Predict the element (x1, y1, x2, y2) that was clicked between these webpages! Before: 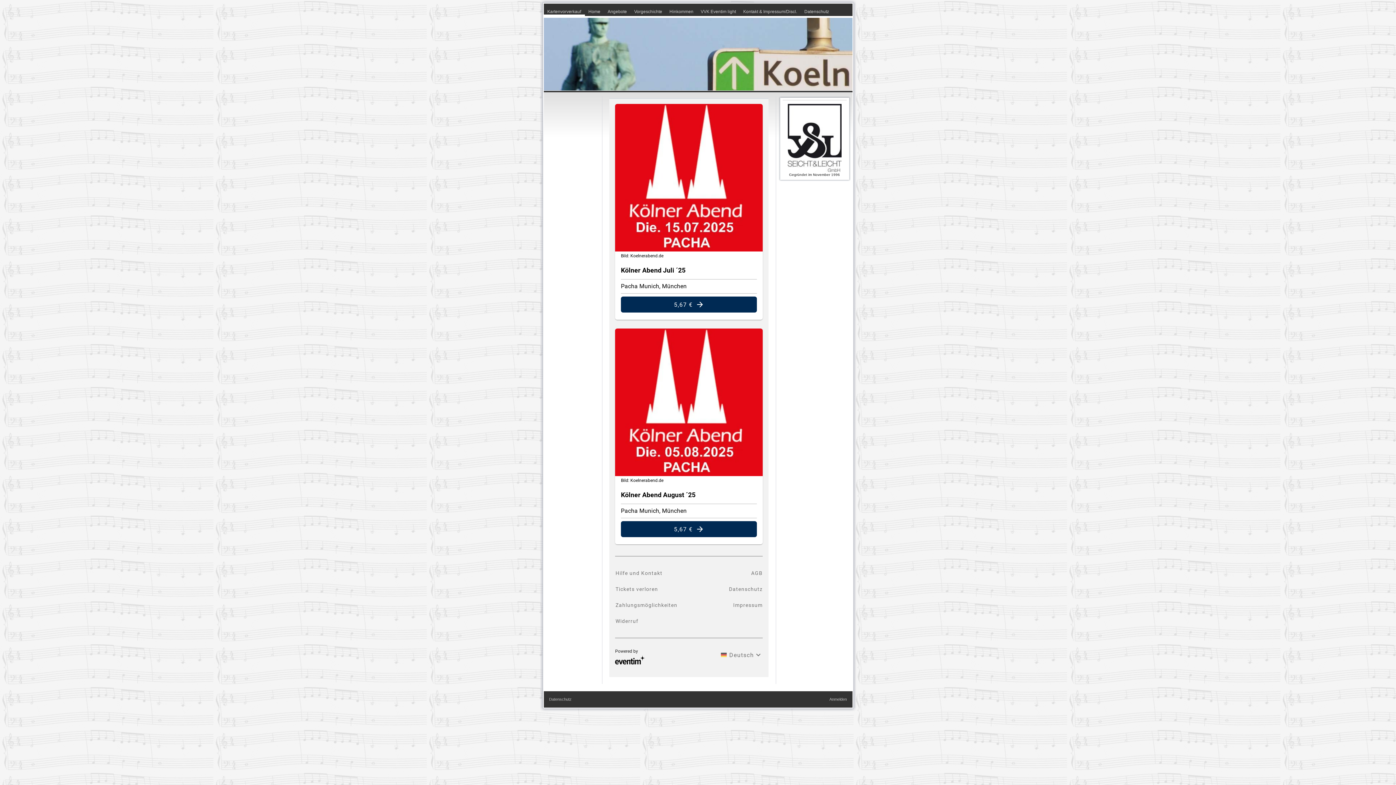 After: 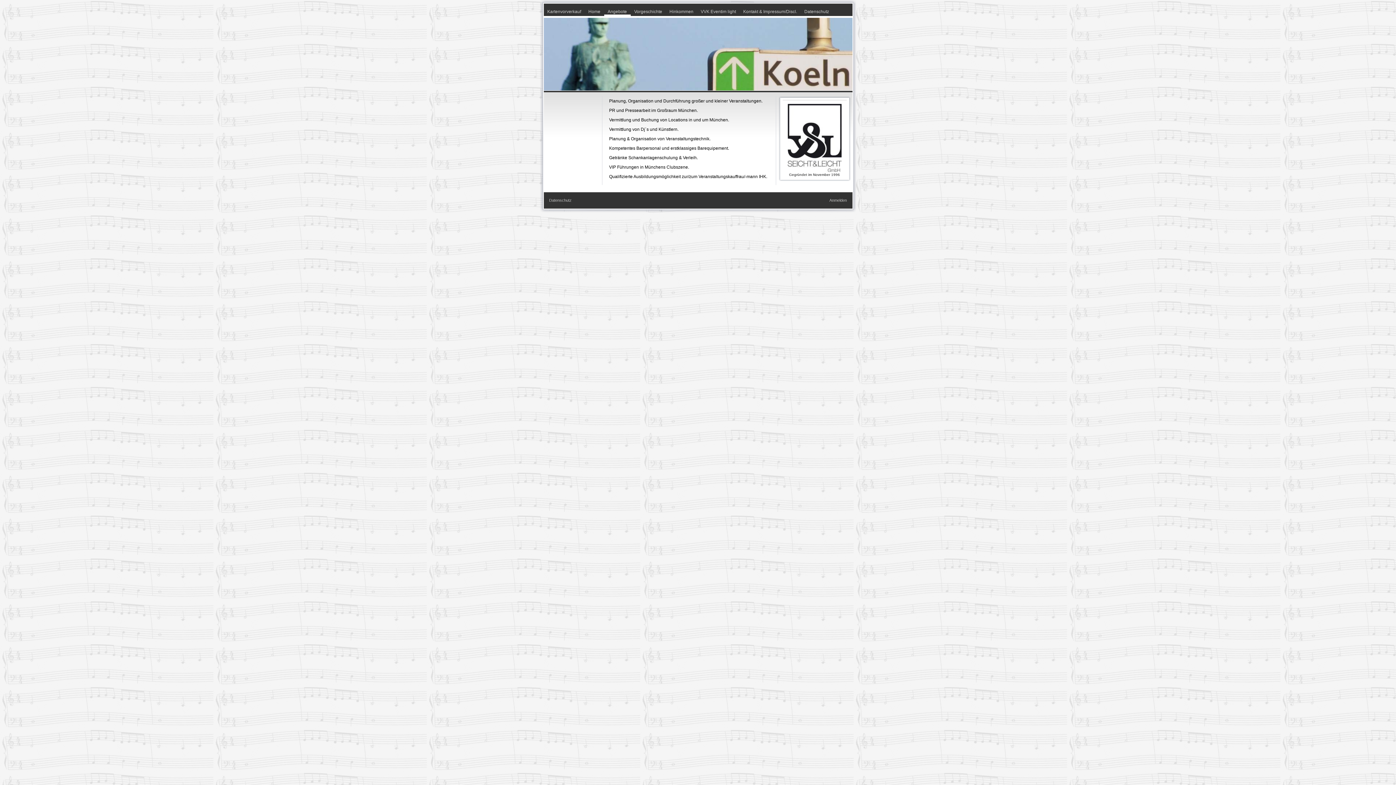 Action: label: Angebote bbox: (604, 3, 630, 16)